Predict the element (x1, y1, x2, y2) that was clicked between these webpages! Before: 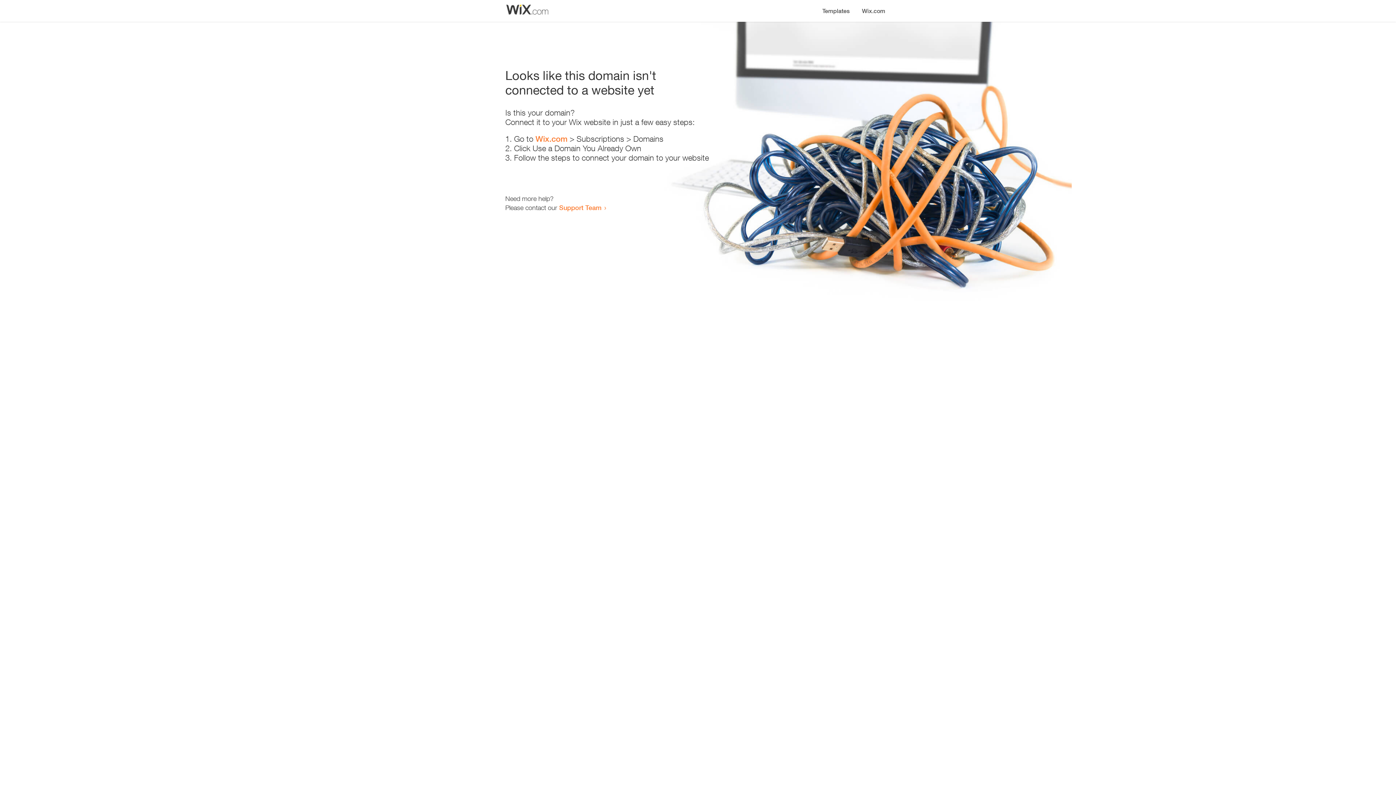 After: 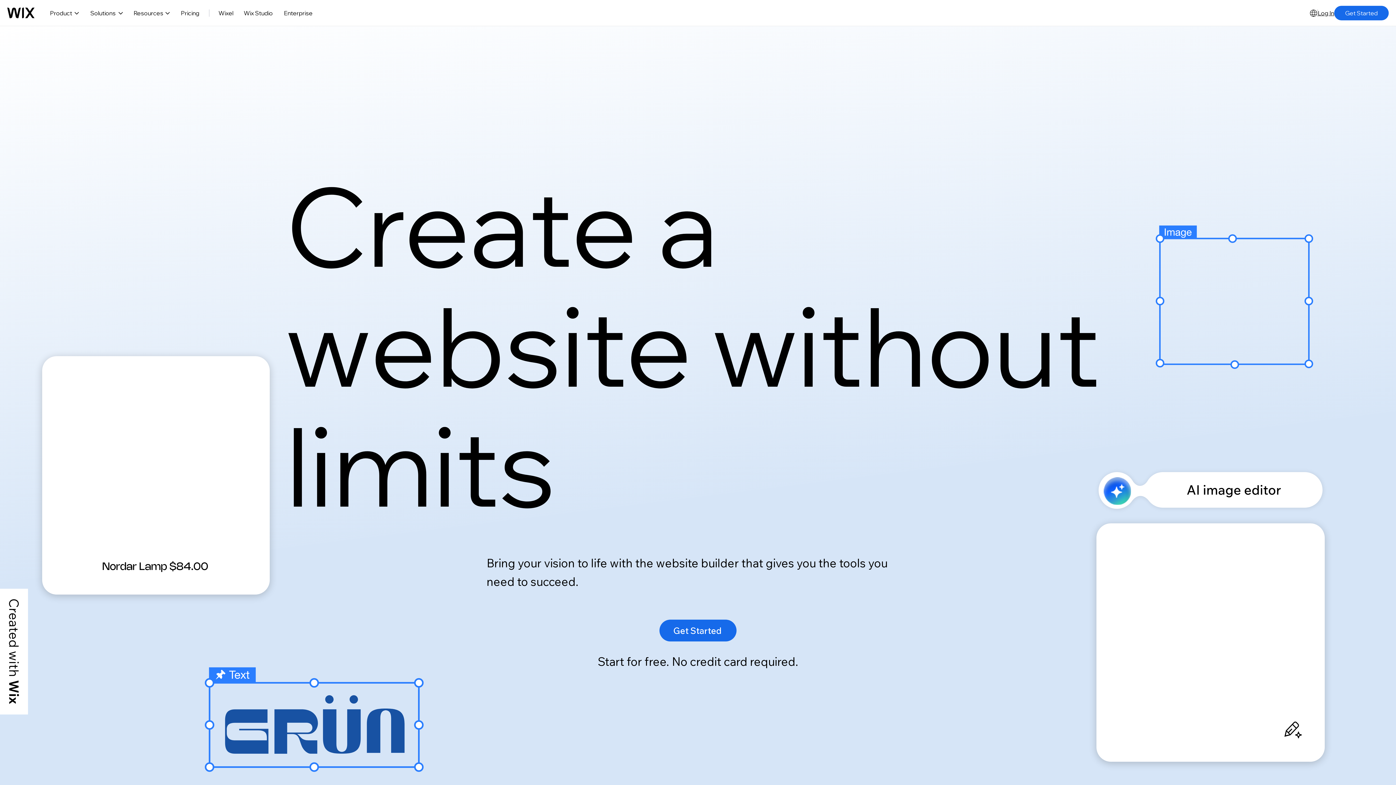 Action: label: Wix.com bbox: (856, 0, 890, 14)